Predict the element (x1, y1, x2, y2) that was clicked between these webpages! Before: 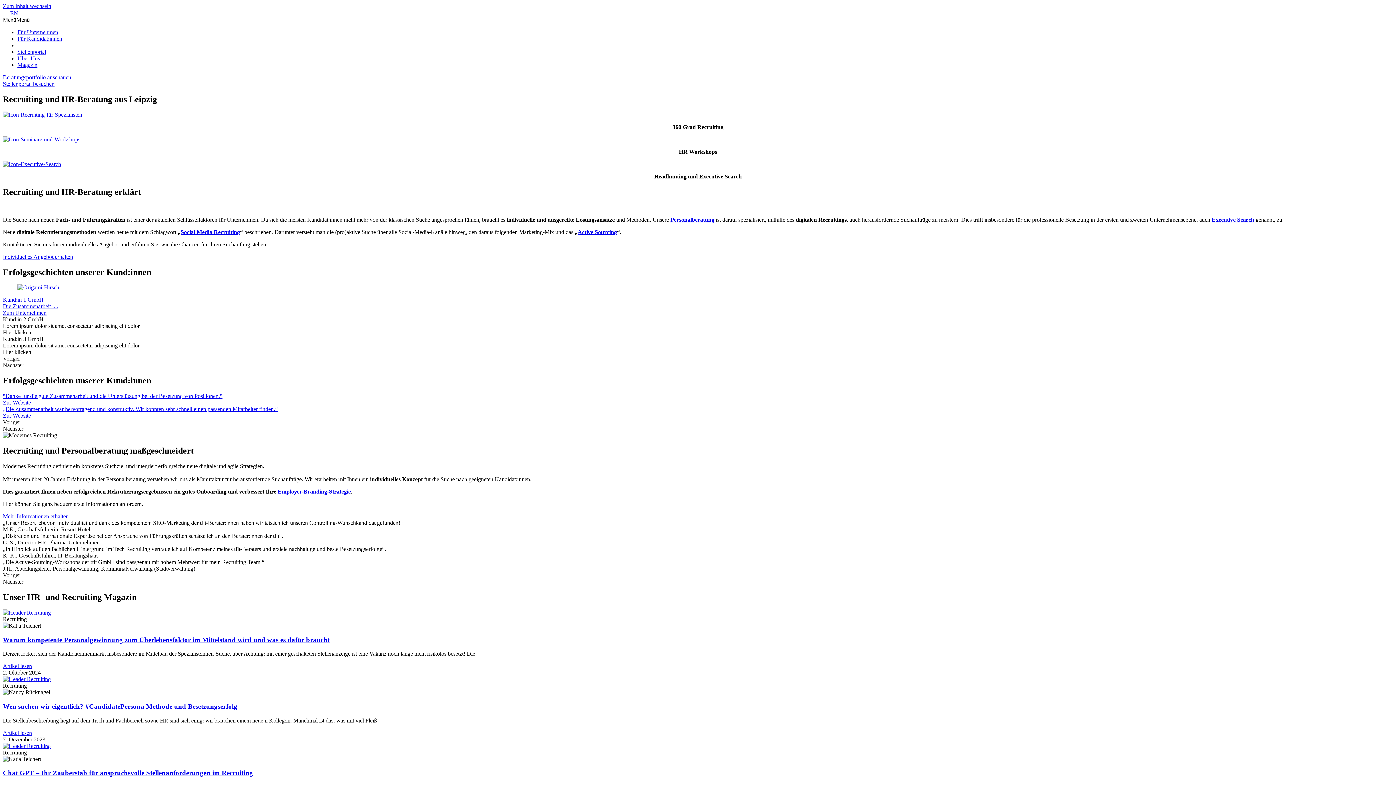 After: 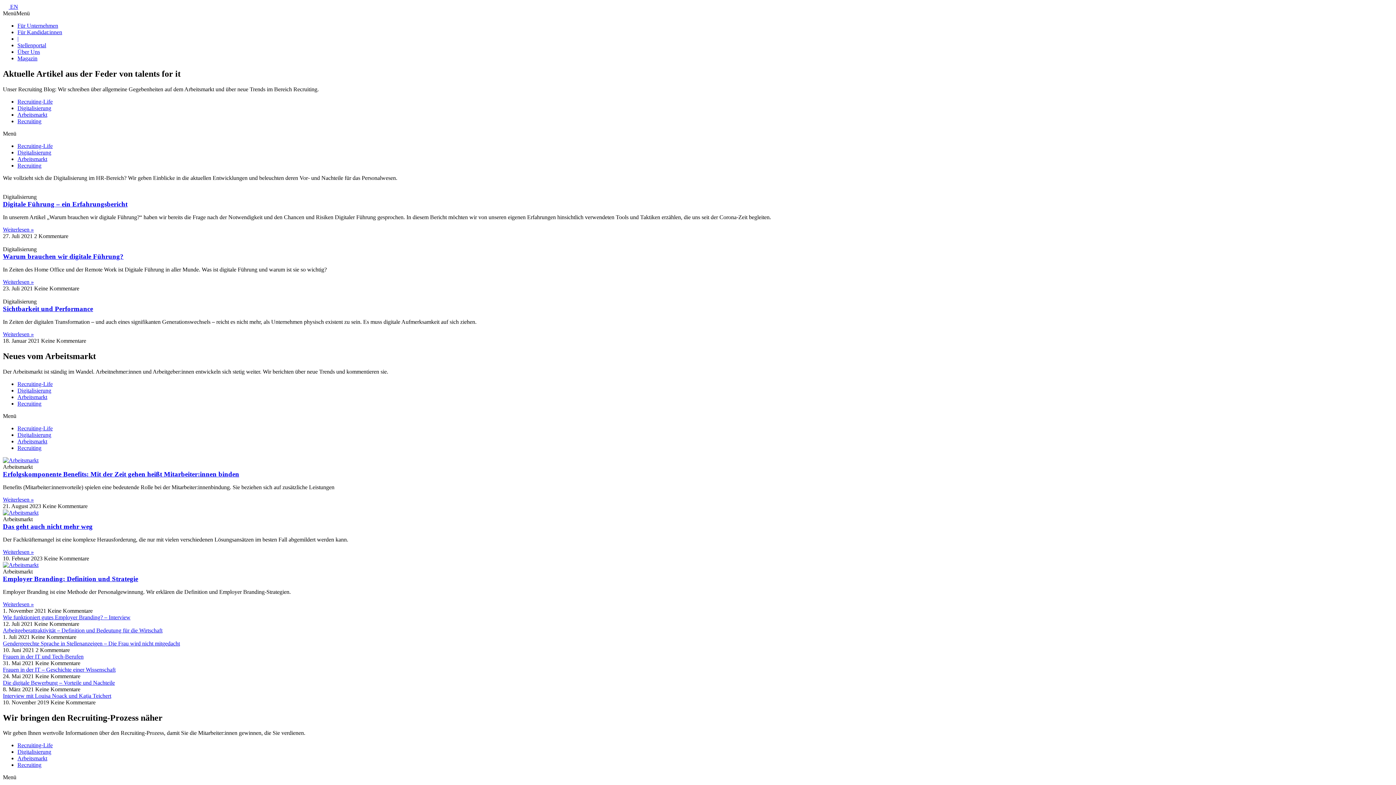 Action: bbox: (17, 61, 37, 68) label: Magazin